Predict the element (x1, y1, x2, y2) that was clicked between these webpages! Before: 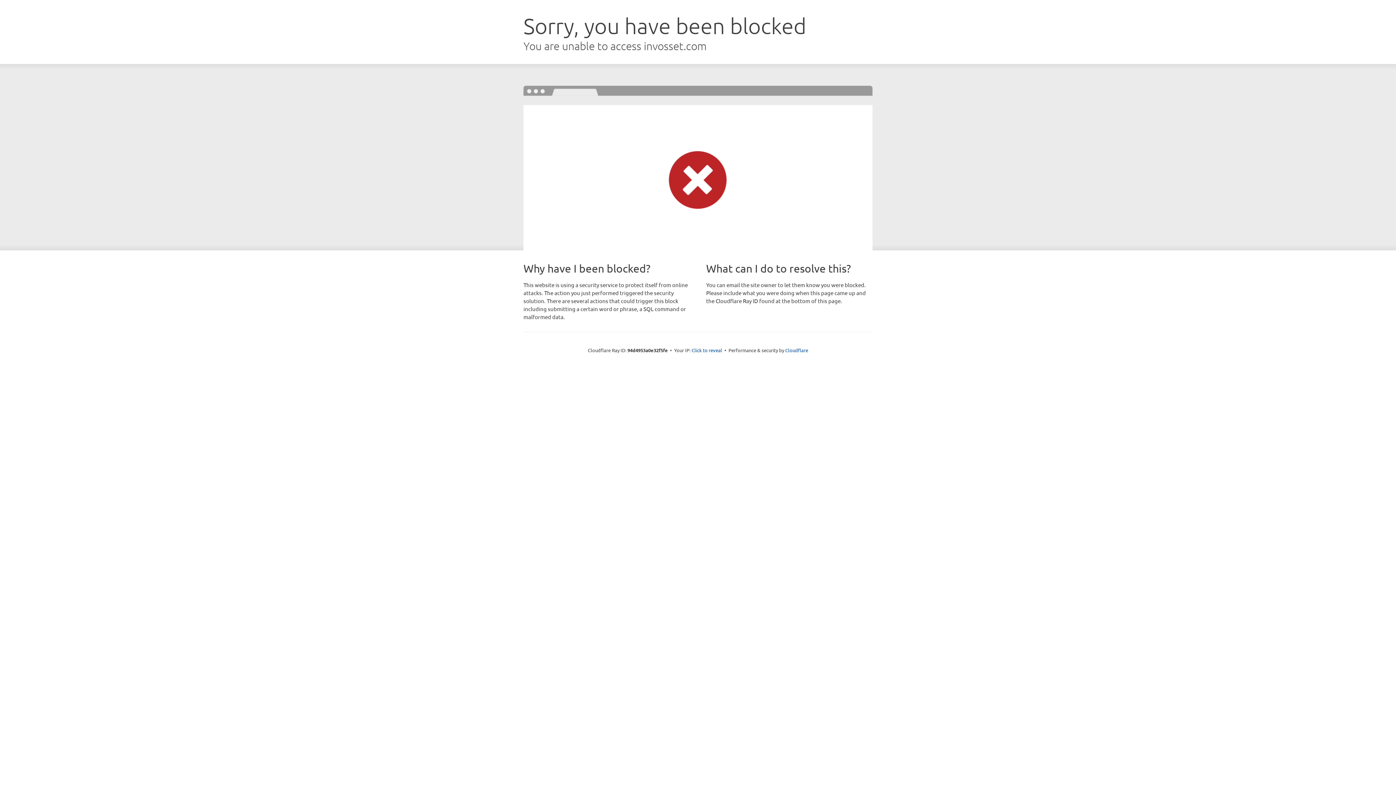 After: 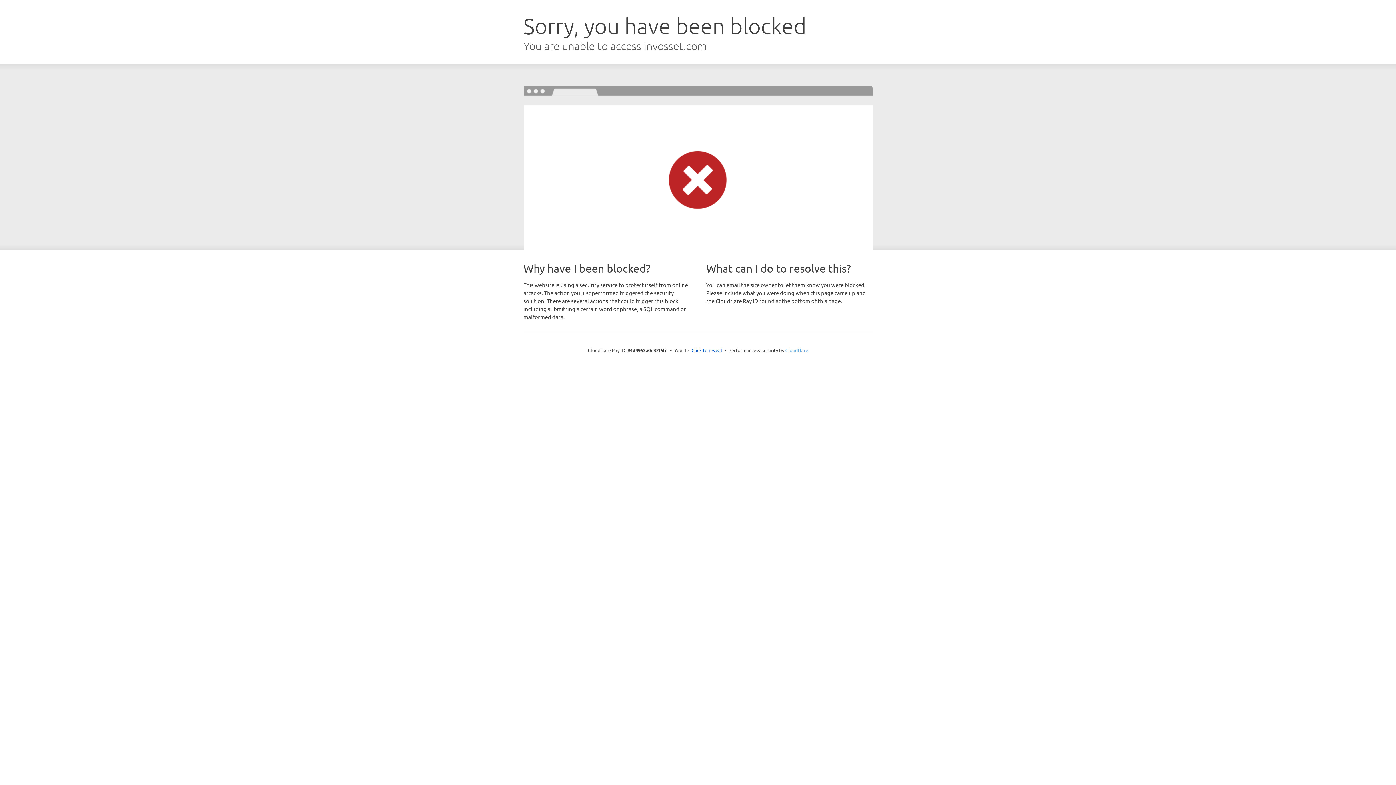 Action: label: Cloudflare bbox: (785, 347, 808, 353)